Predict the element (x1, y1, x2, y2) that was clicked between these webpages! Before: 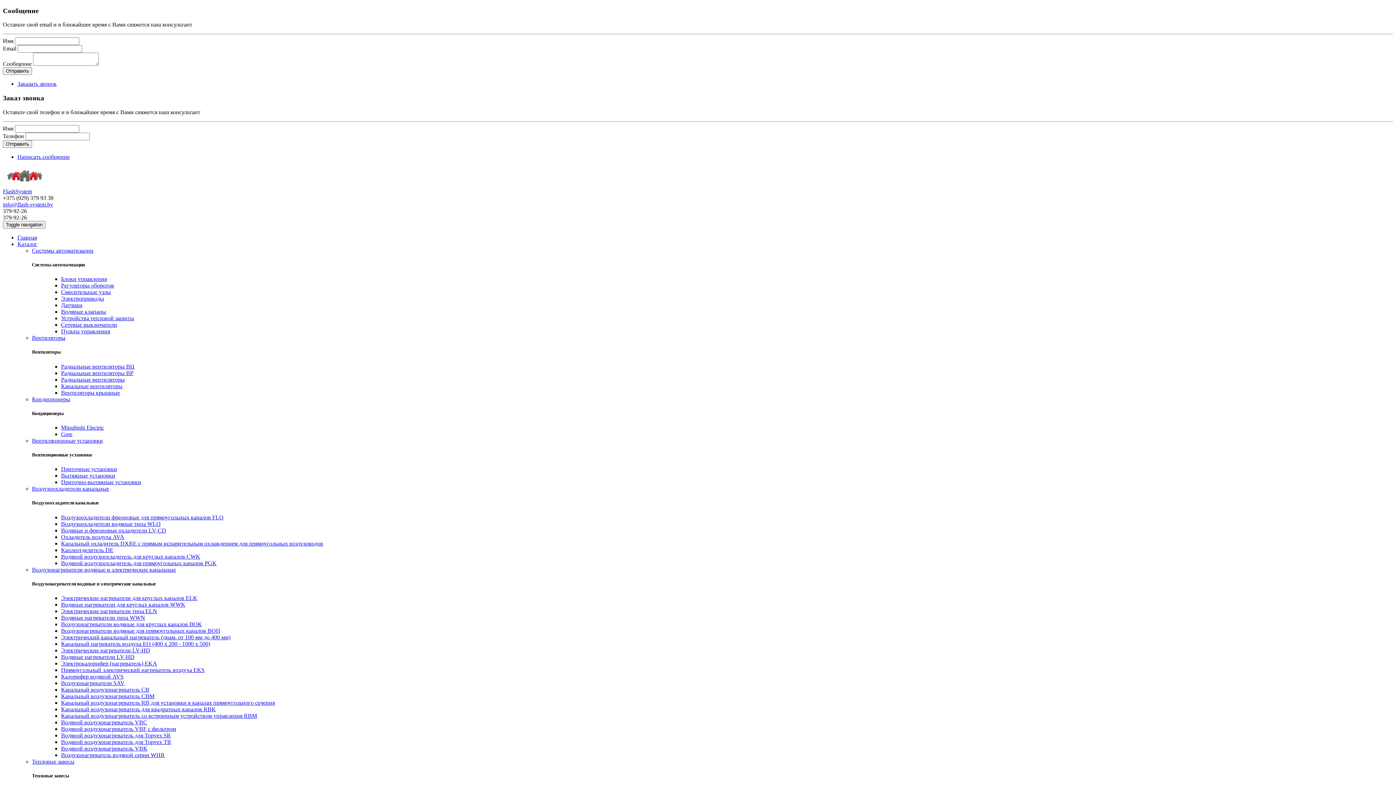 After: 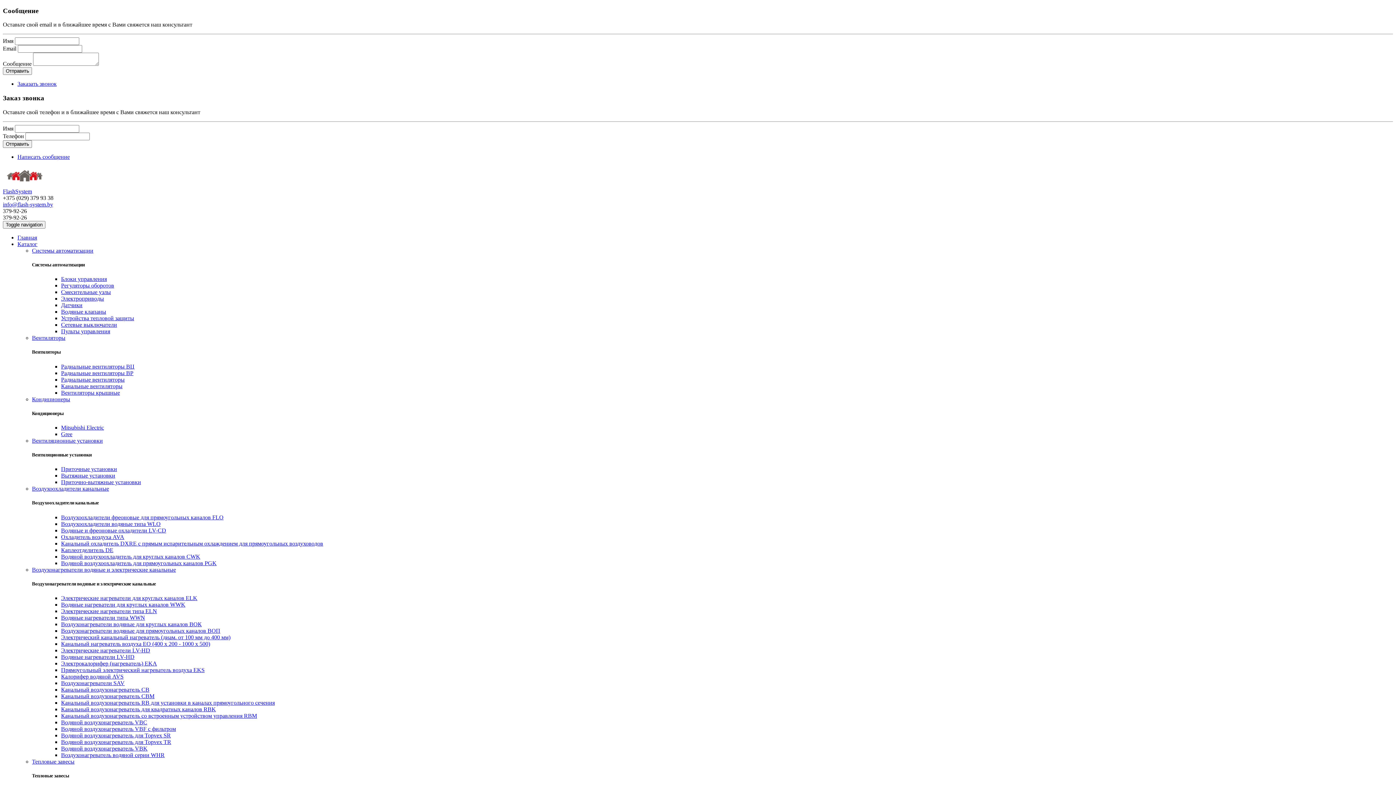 Action: bbox: (61, 321, 117, 328) label: Сетевые выключатели